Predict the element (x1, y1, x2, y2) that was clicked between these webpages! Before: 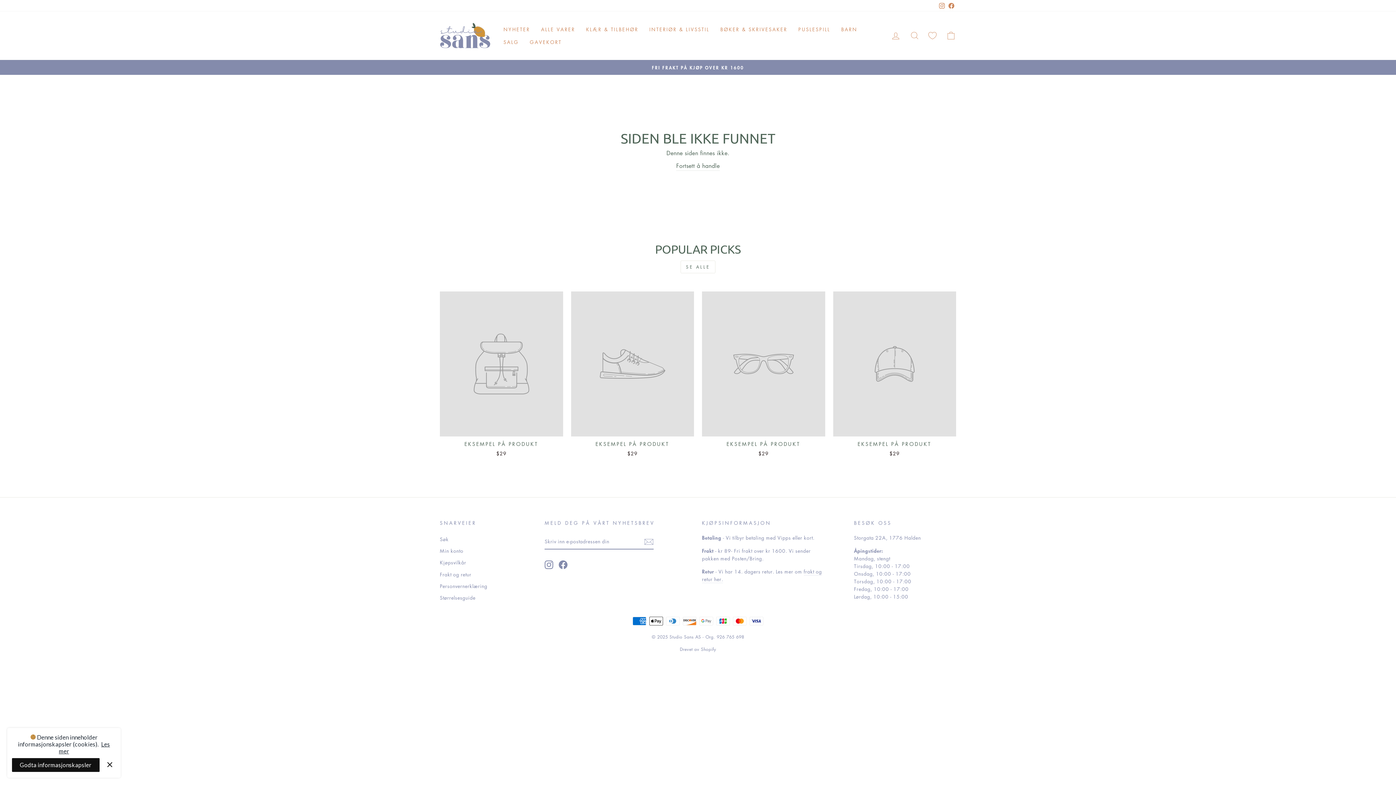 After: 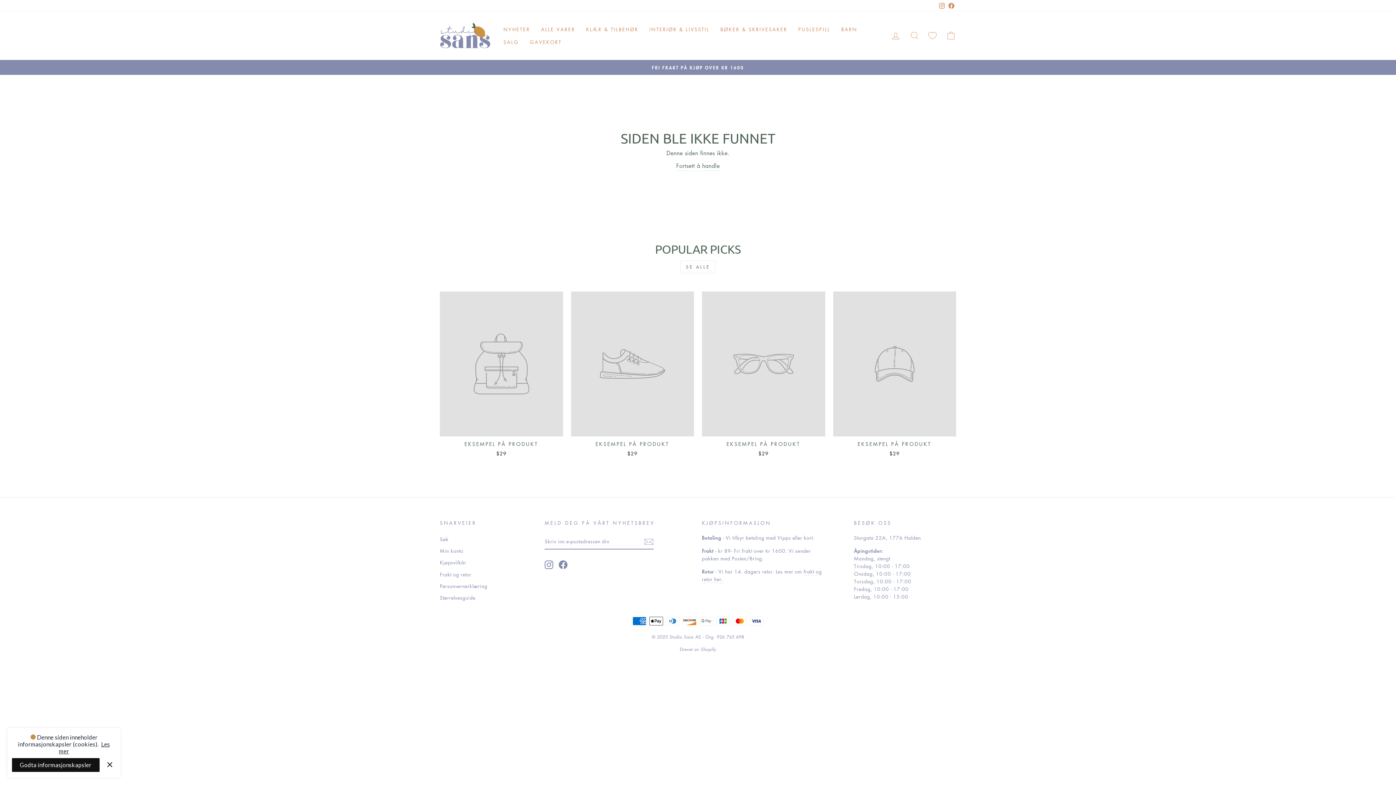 Action: bbox: (937, 0, 946, 11) label: Instagram